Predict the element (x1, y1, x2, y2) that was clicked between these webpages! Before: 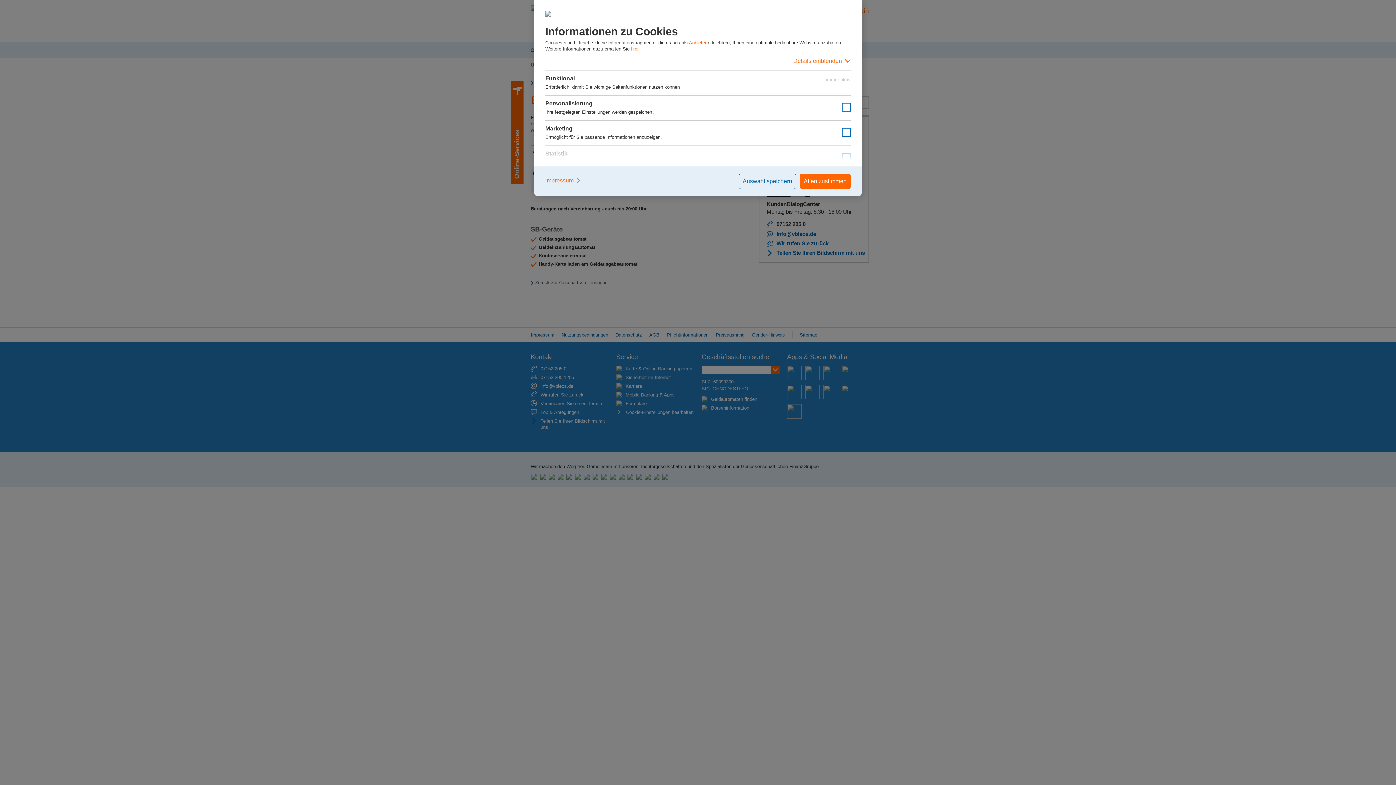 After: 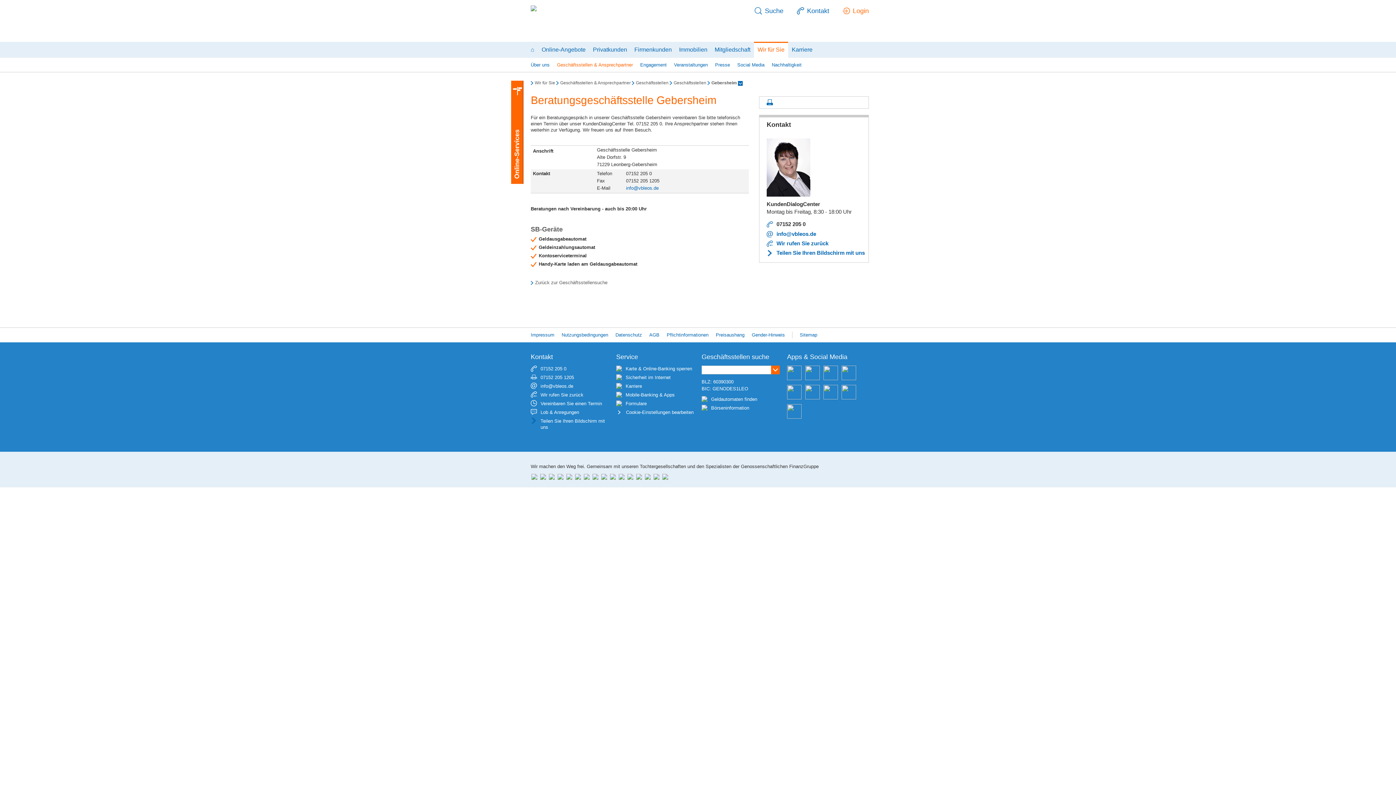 Action: bbox: (738, 173, 796, 189) label: Auswahl speichern